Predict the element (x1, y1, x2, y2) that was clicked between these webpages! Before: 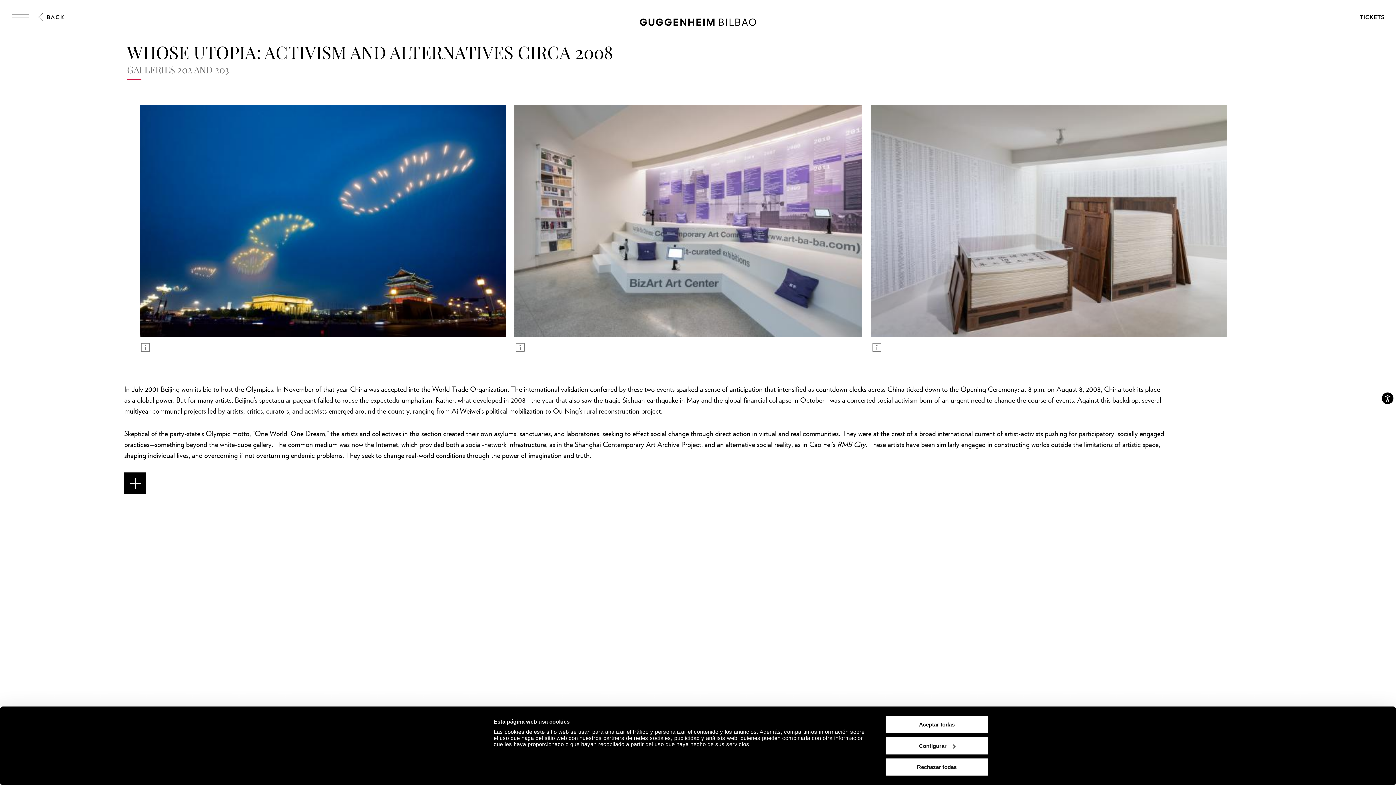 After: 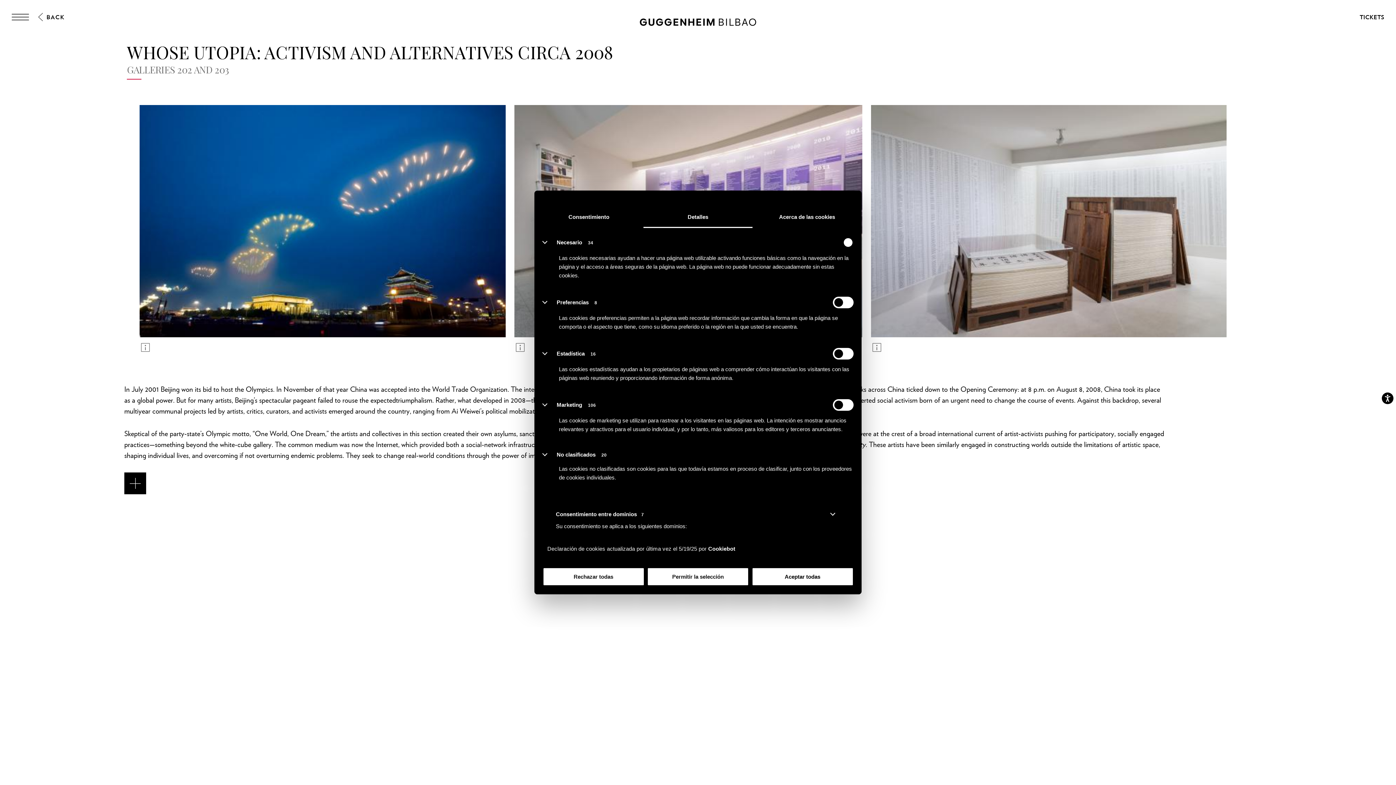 Action: label: Configurar bbox: (885, 736, 989, 755)